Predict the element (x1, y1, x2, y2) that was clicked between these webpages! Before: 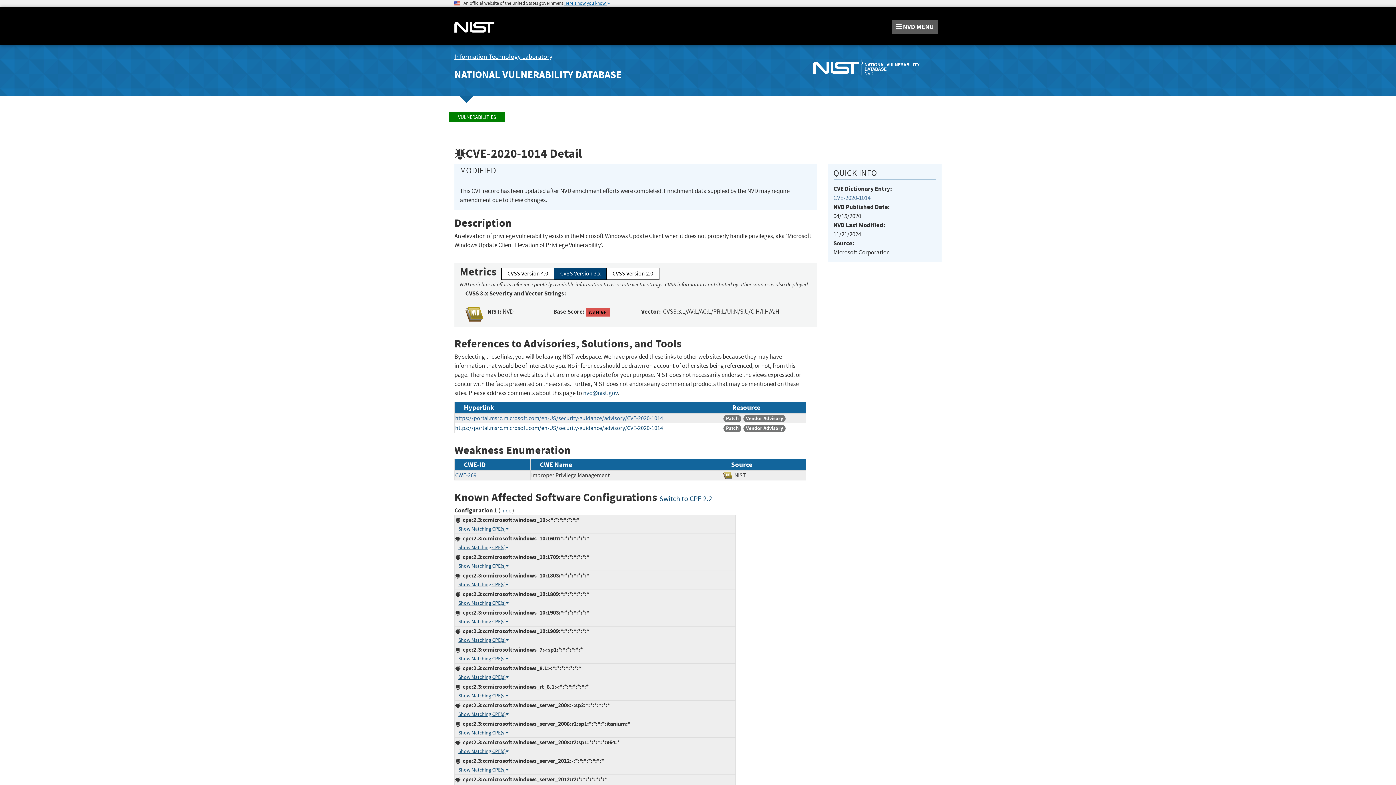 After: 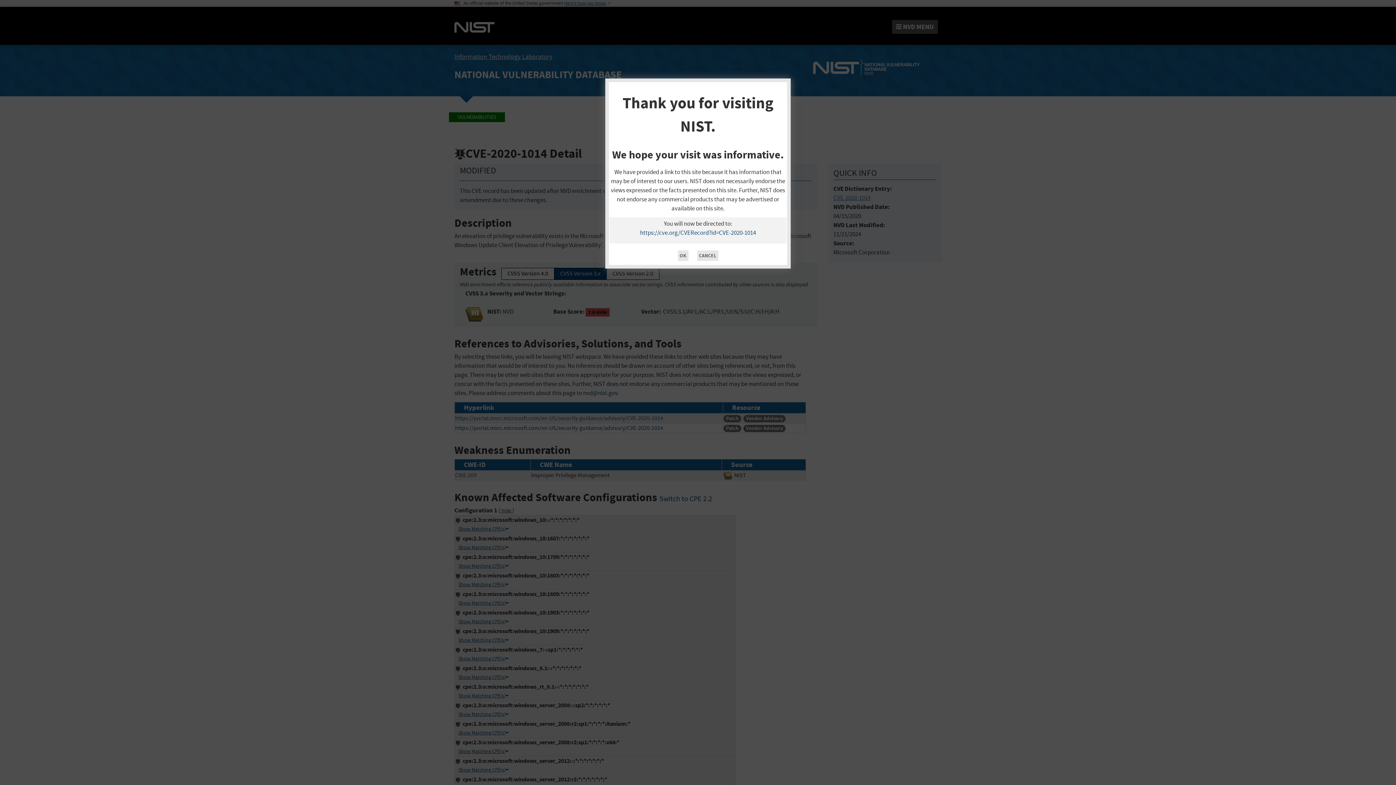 Action: label: CVE-2020-1014 bbox: (833, 194, 870, 201)